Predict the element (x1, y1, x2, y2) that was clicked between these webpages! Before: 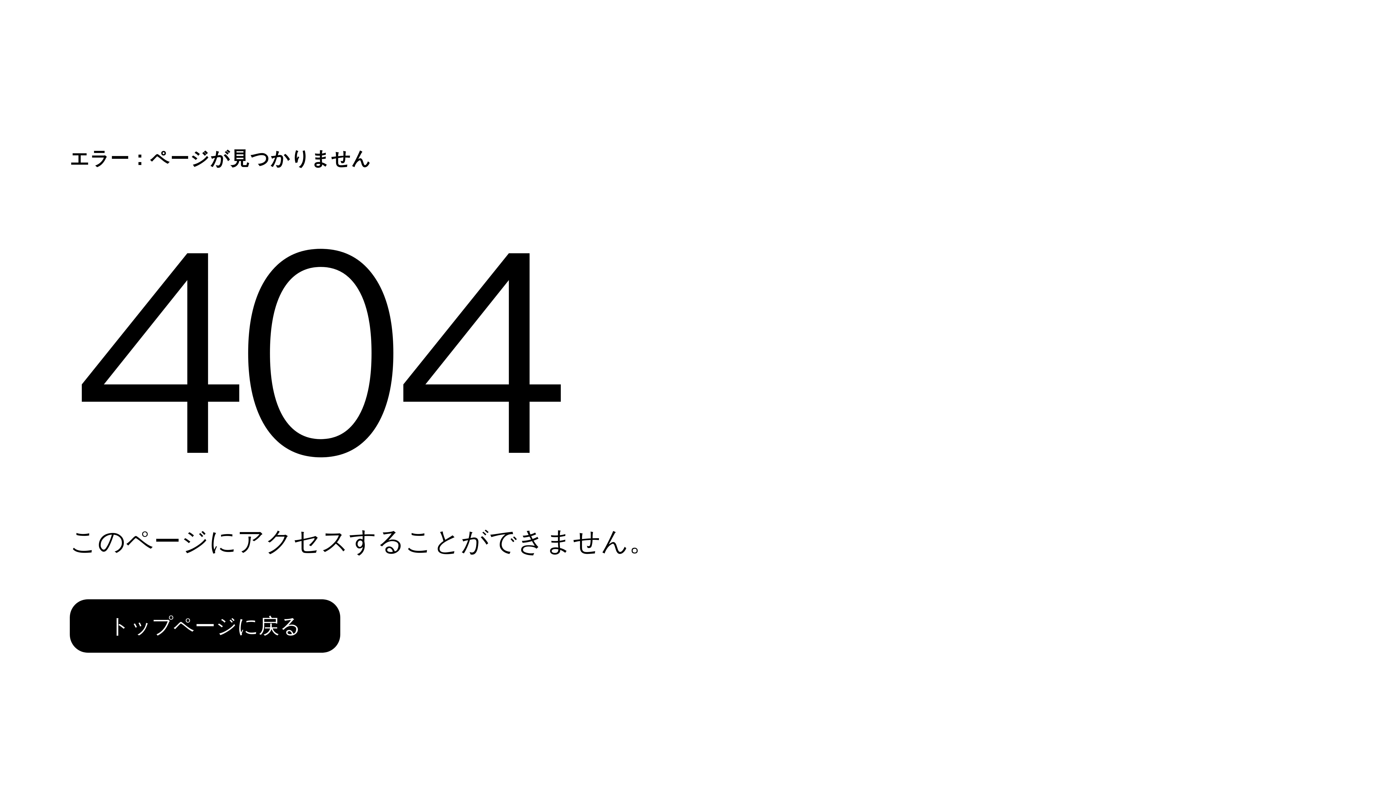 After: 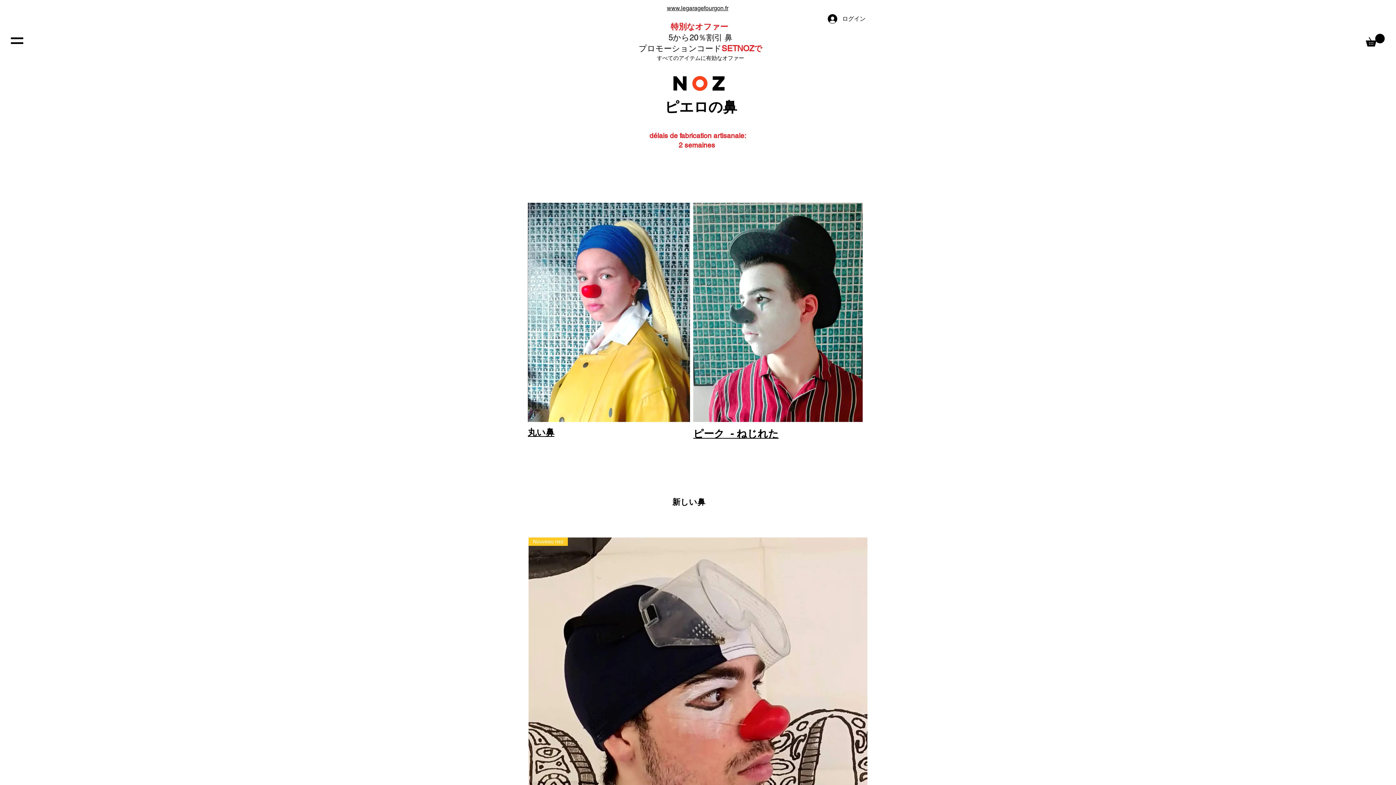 Action: label: トップページに戻る bbox: (69, 584, 768, 662)